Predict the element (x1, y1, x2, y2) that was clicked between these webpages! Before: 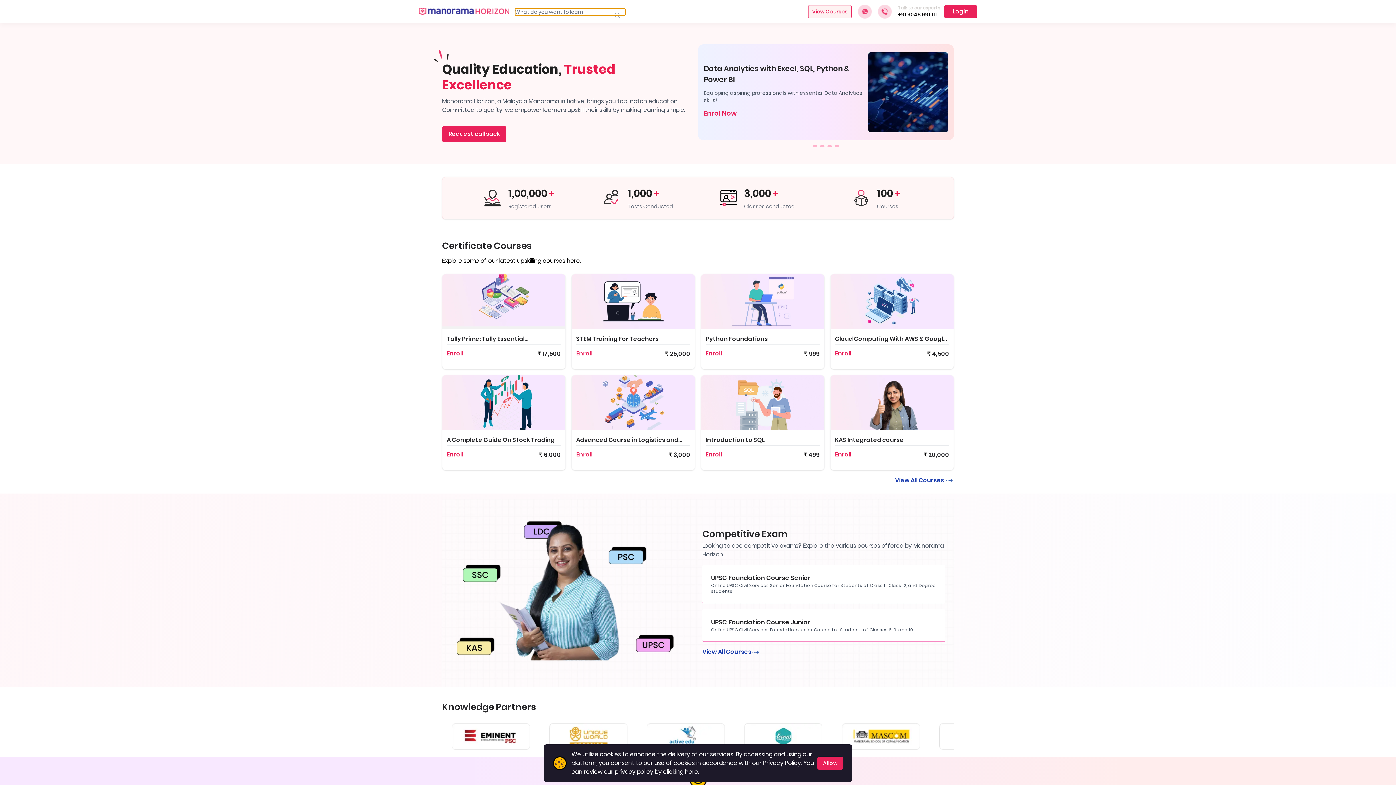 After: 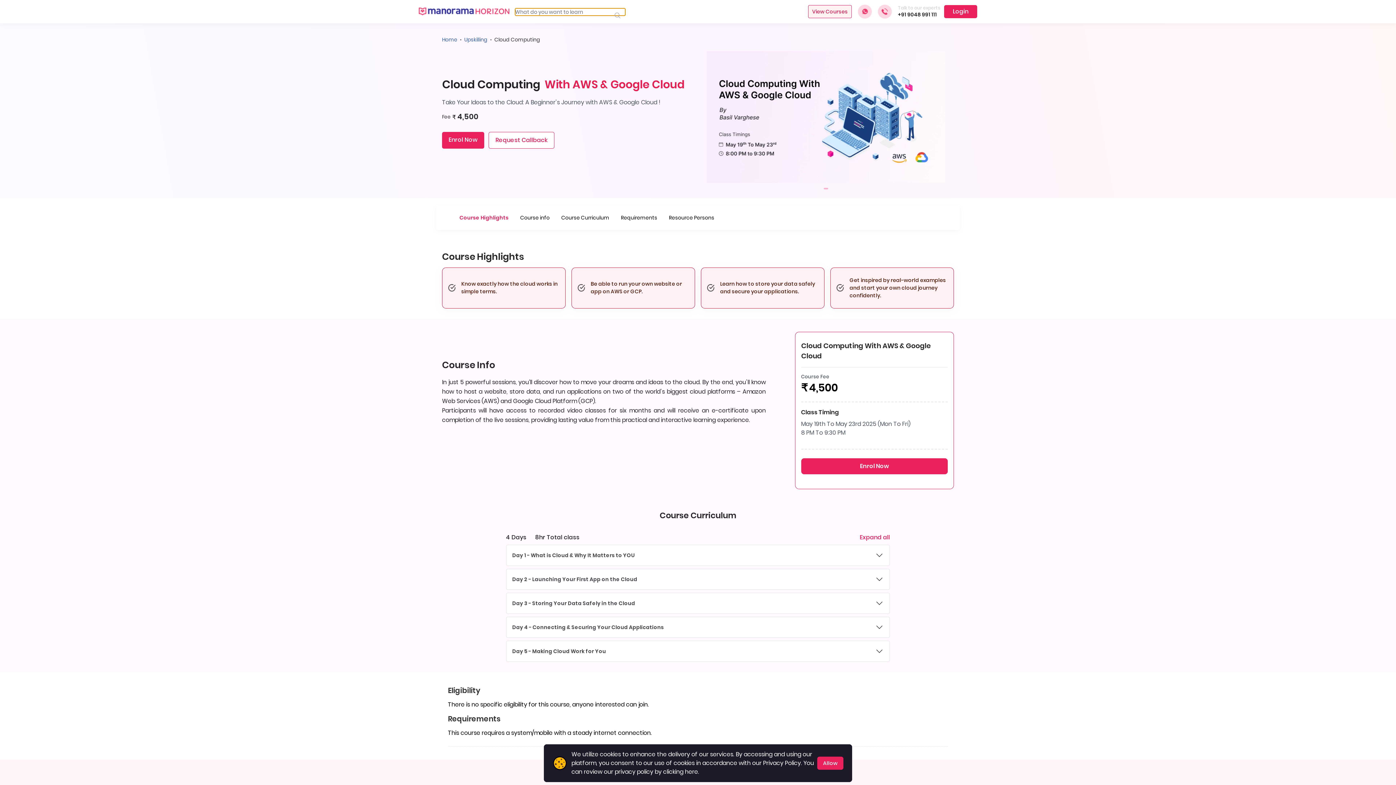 Action: bbox: (830, 274, 953, 328)